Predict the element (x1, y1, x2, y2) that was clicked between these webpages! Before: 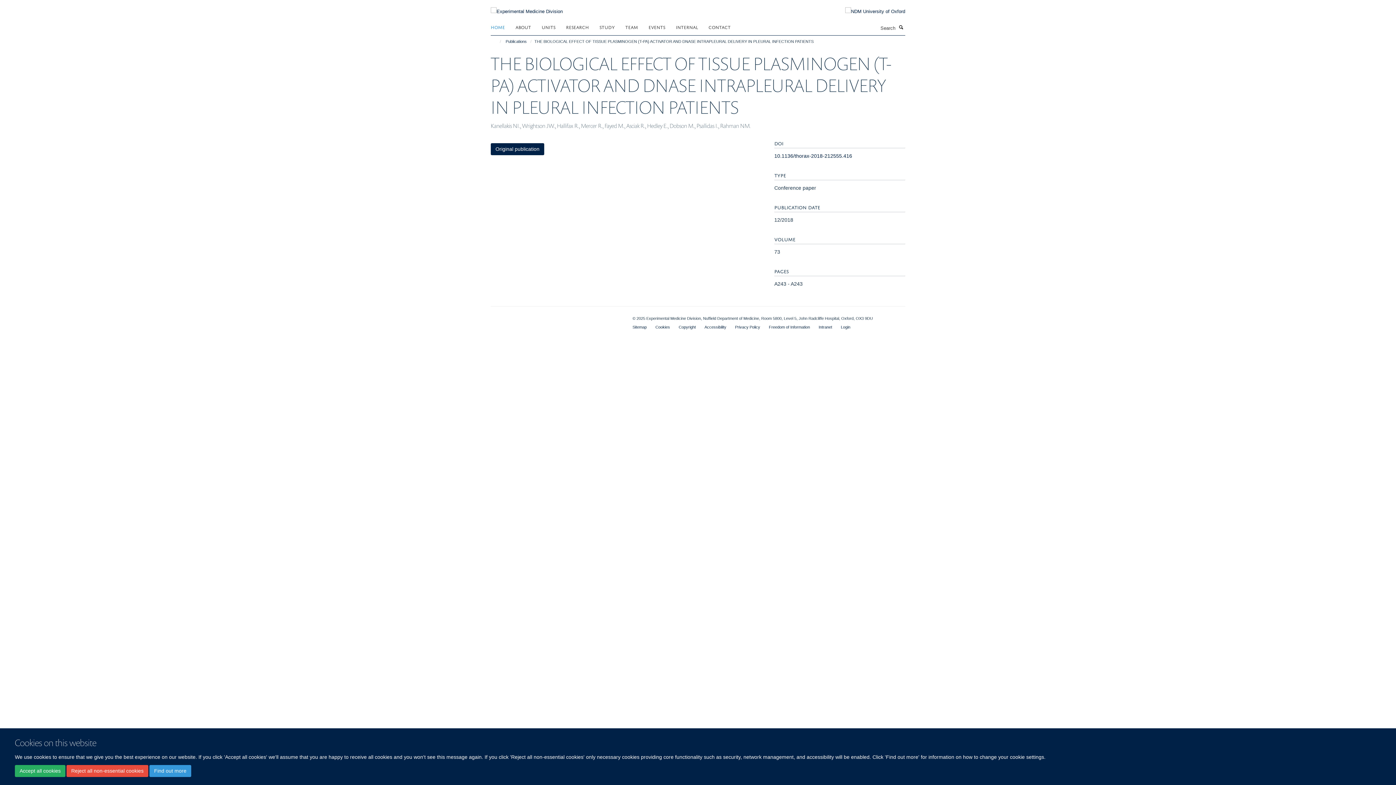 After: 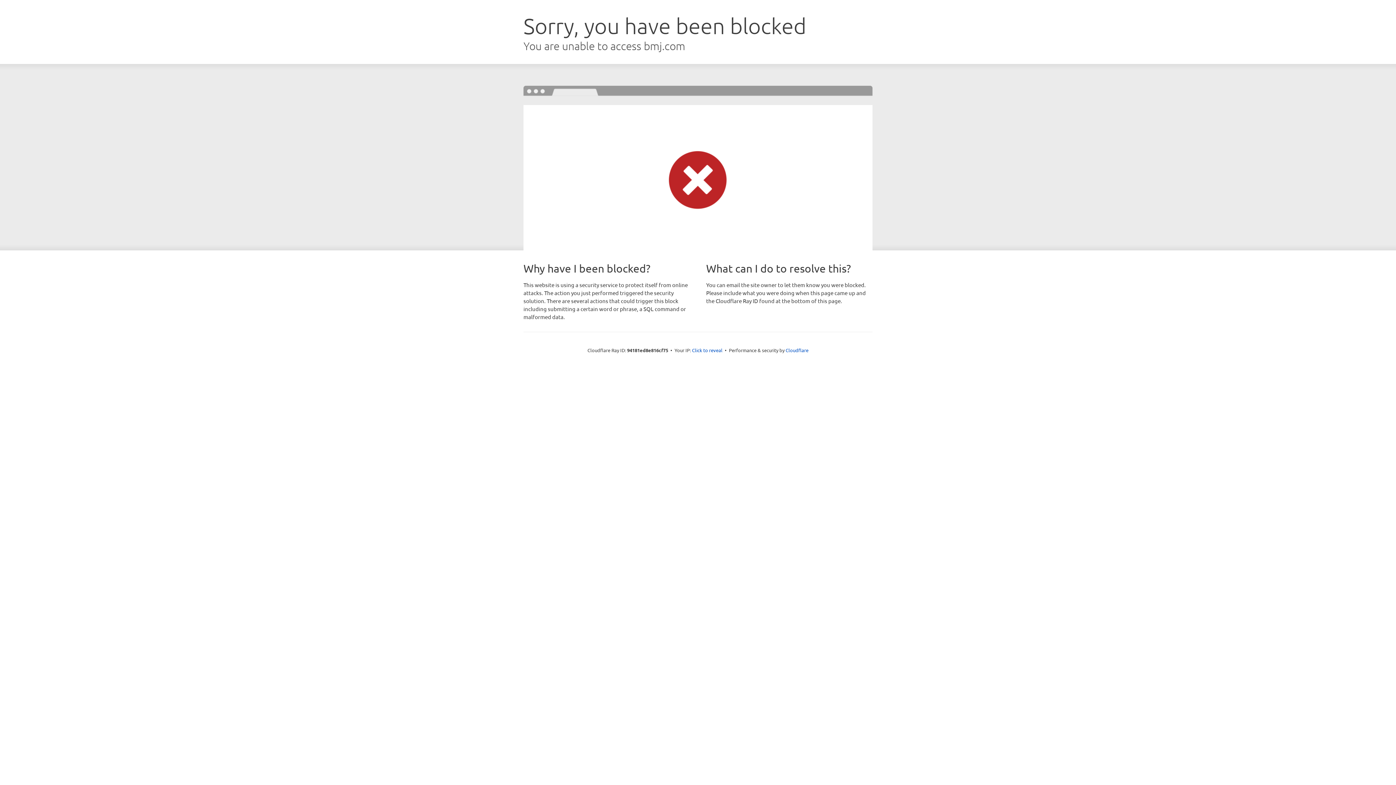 Action: label: 10.1136/thorax-2018-212555.416 bbox: (774, 153, 852, 158)